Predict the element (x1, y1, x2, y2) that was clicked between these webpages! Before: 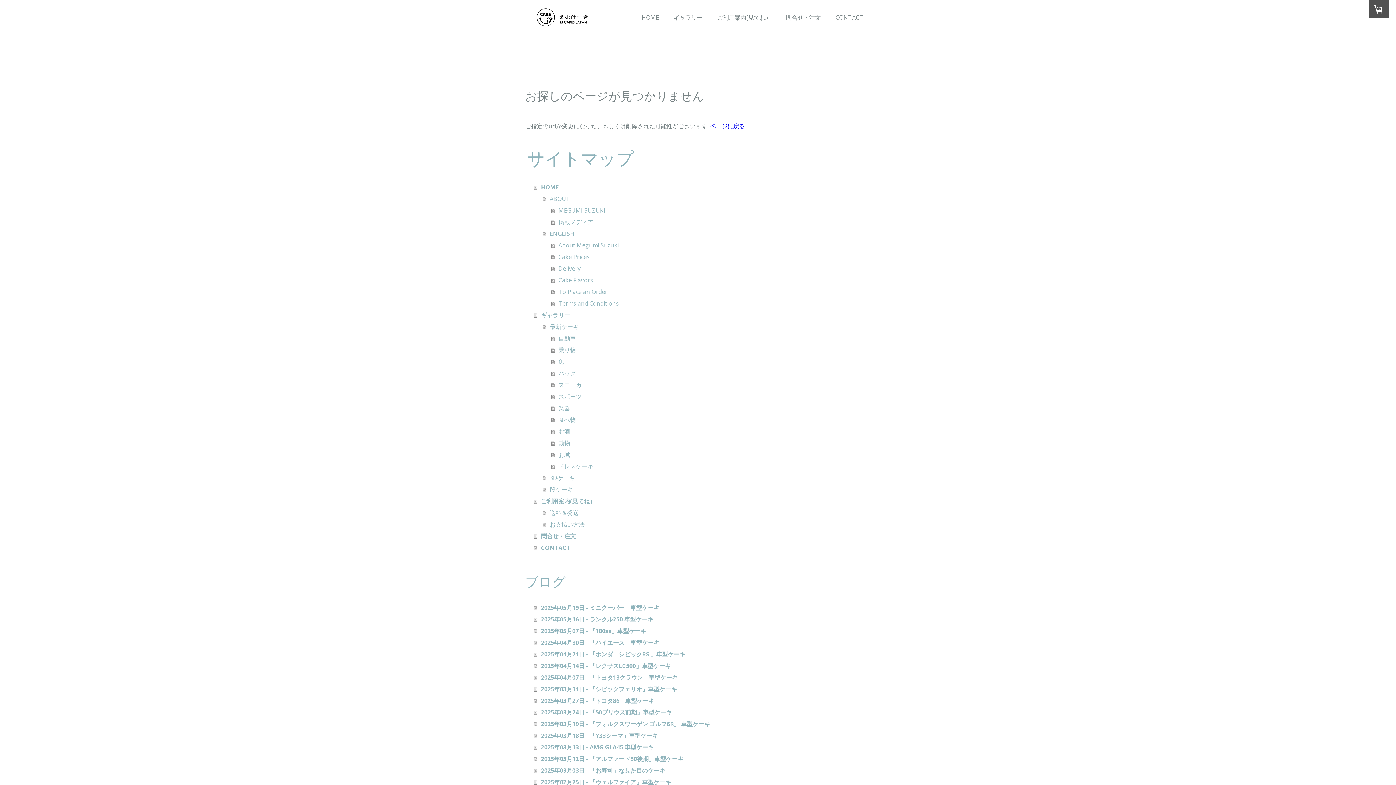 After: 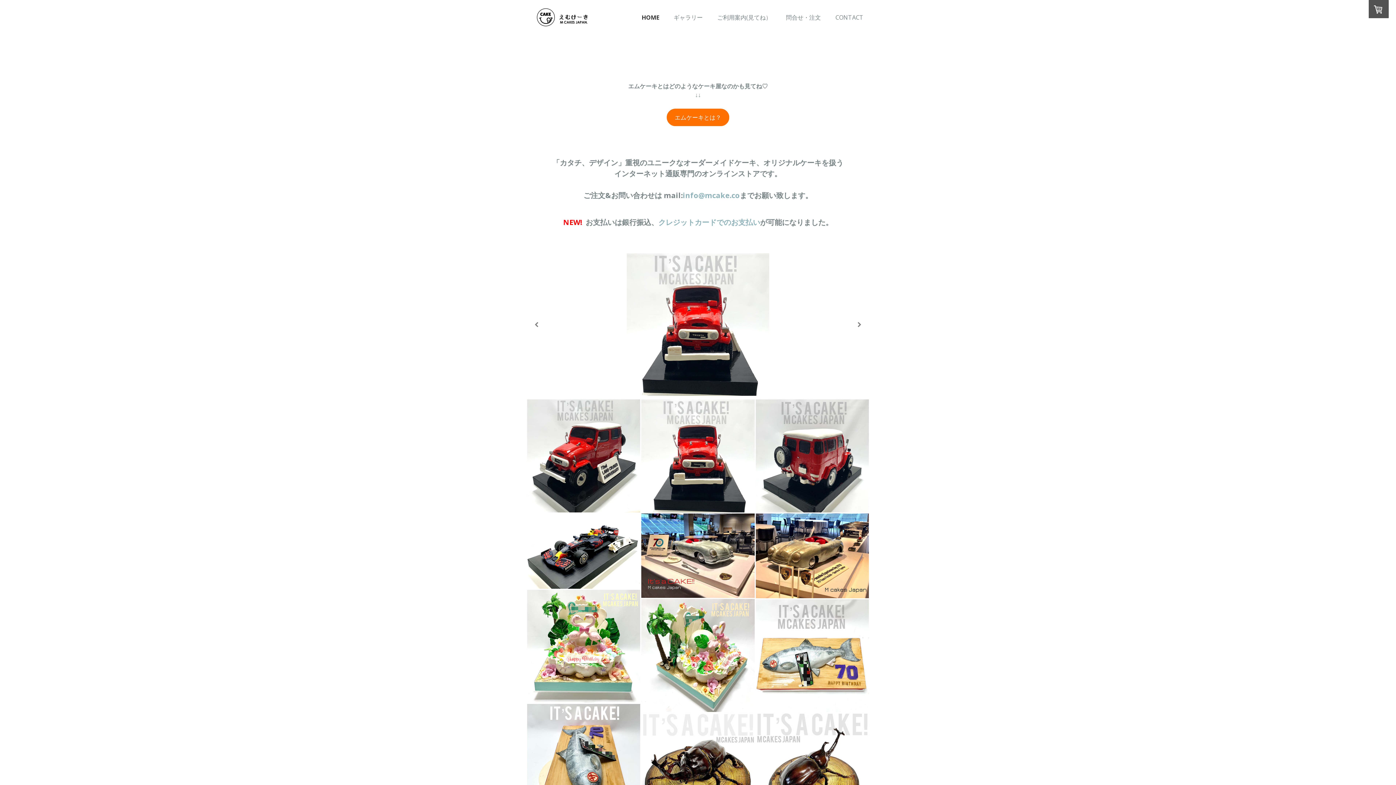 Action: label: HOME bbox: (534, 181, 870, 193)